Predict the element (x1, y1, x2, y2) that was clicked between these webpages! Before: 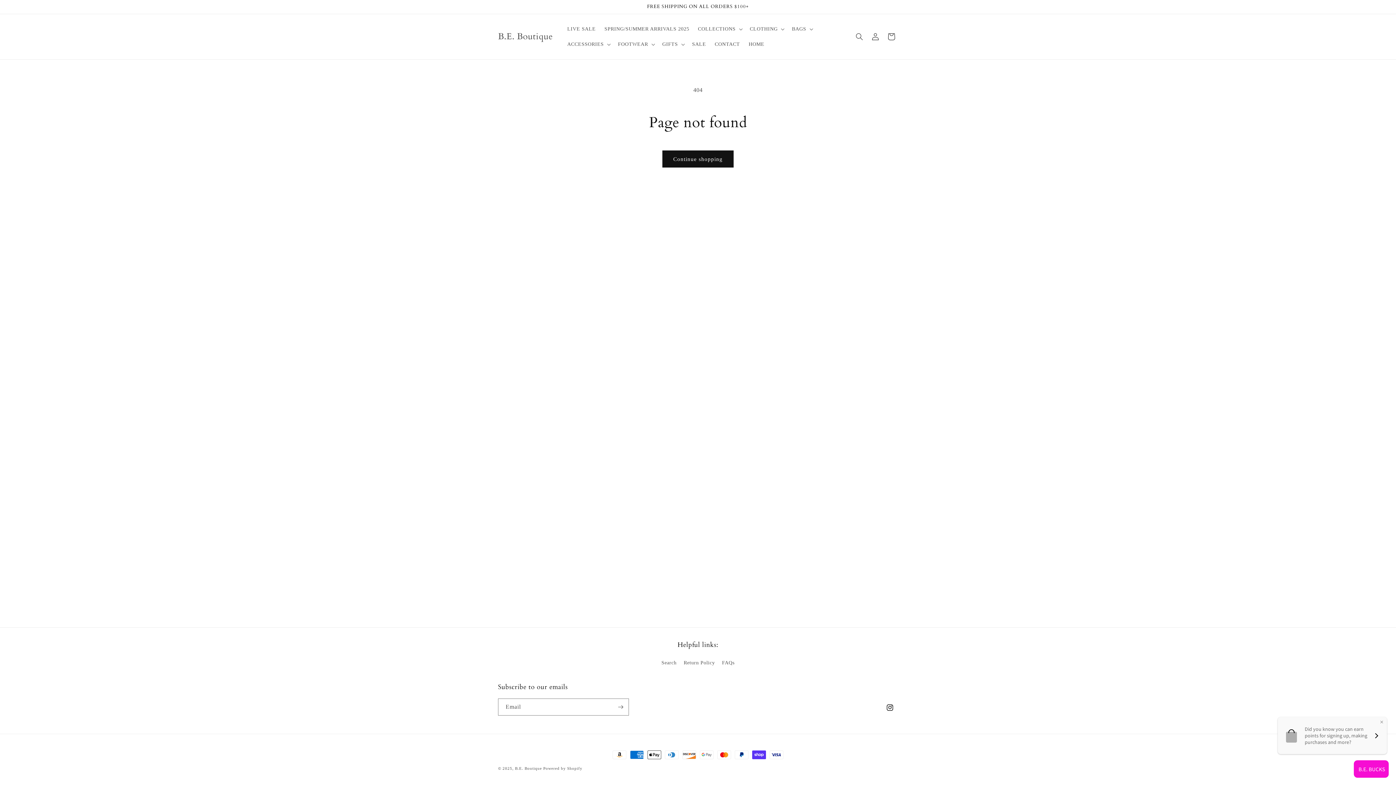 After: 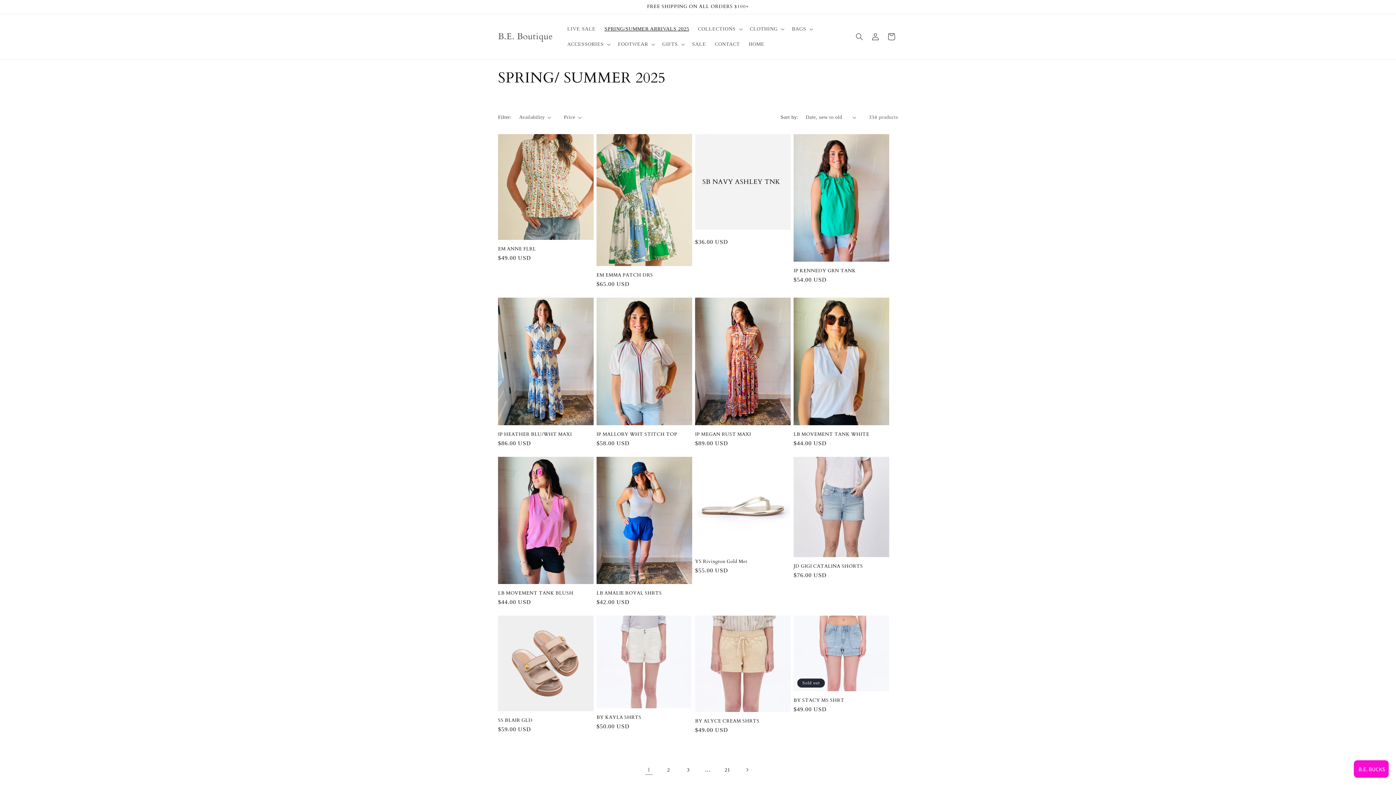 Action: bbox: (600, 21, 693, 36) label: SPRING/SUMMER ARRIVALS 2025